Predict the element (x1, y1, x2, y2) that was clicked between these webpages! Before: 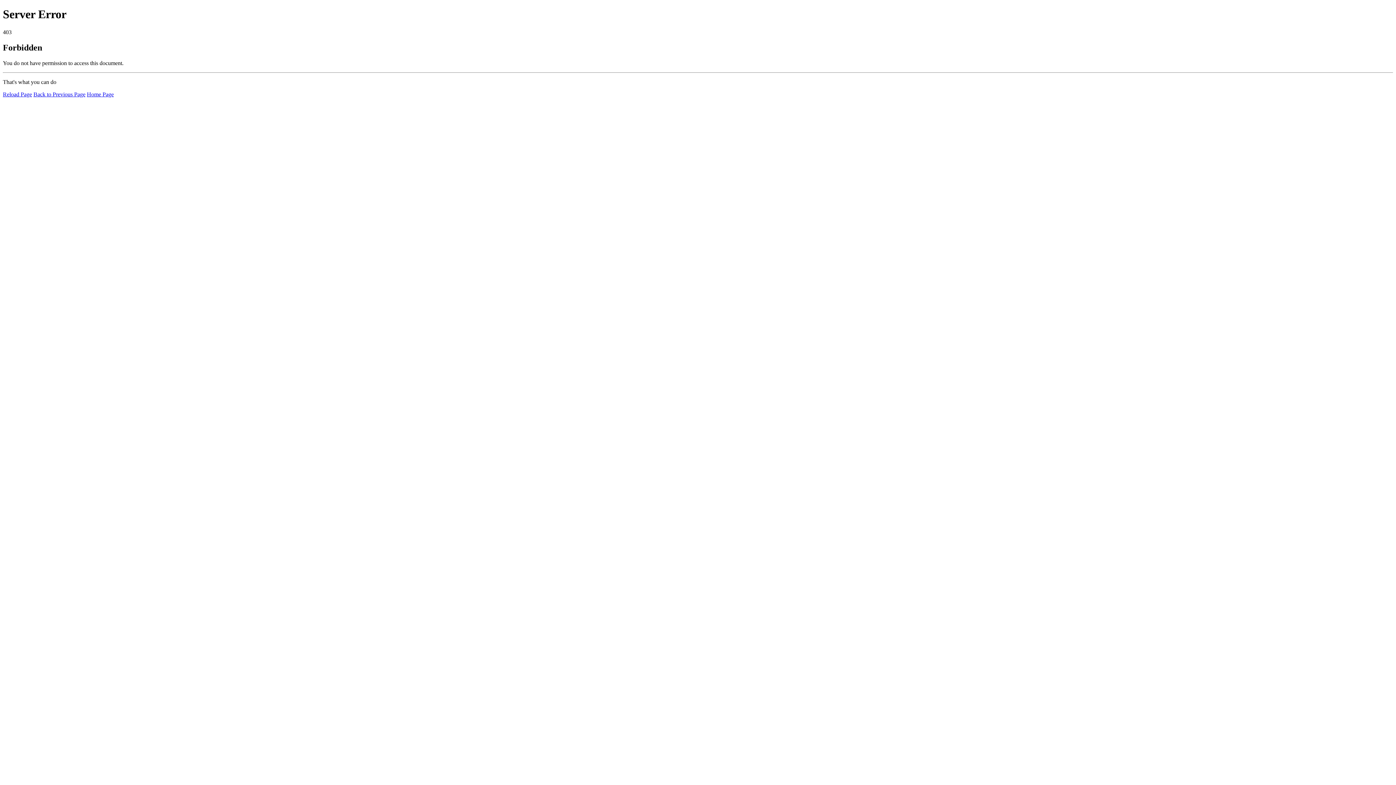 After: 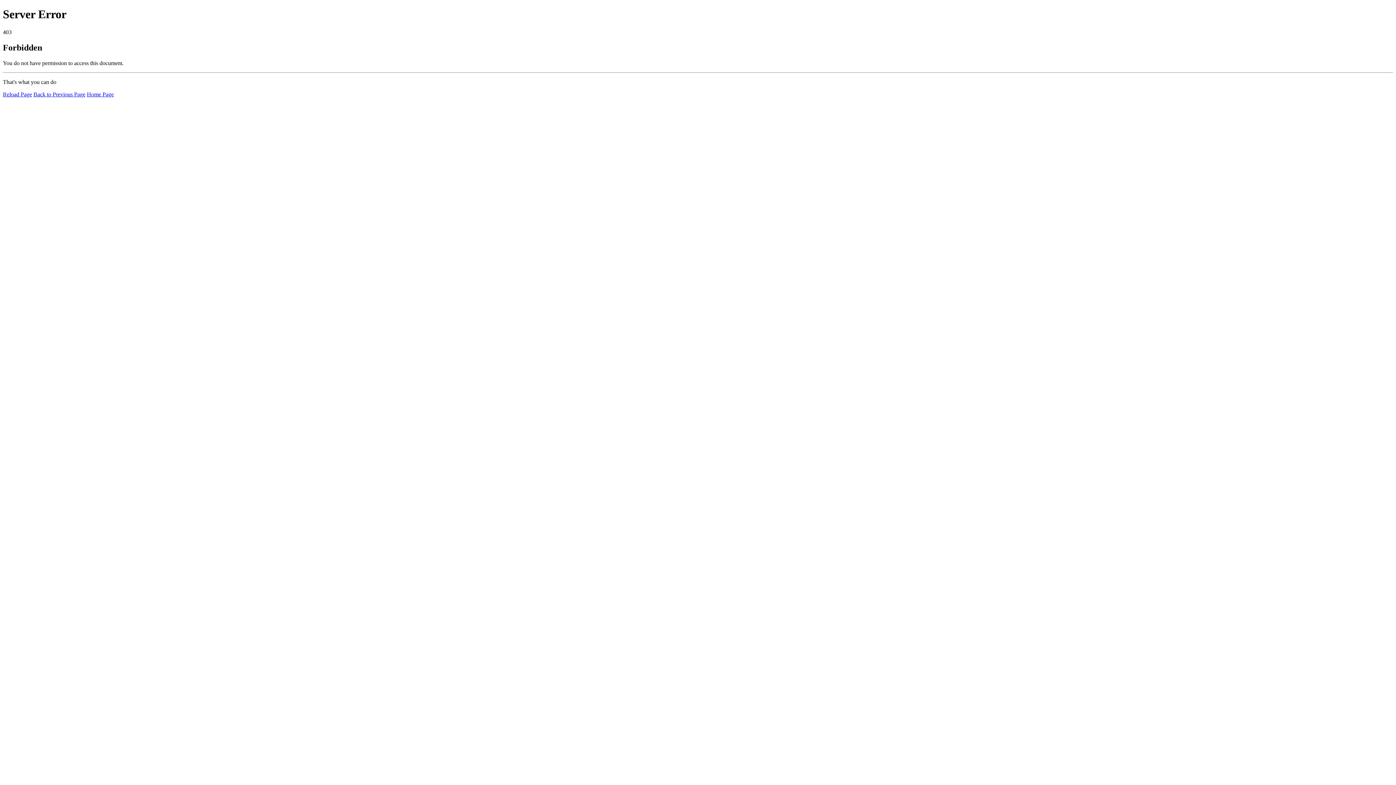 Action: label: Reload Page bbox: (2, 91, 32, 97)